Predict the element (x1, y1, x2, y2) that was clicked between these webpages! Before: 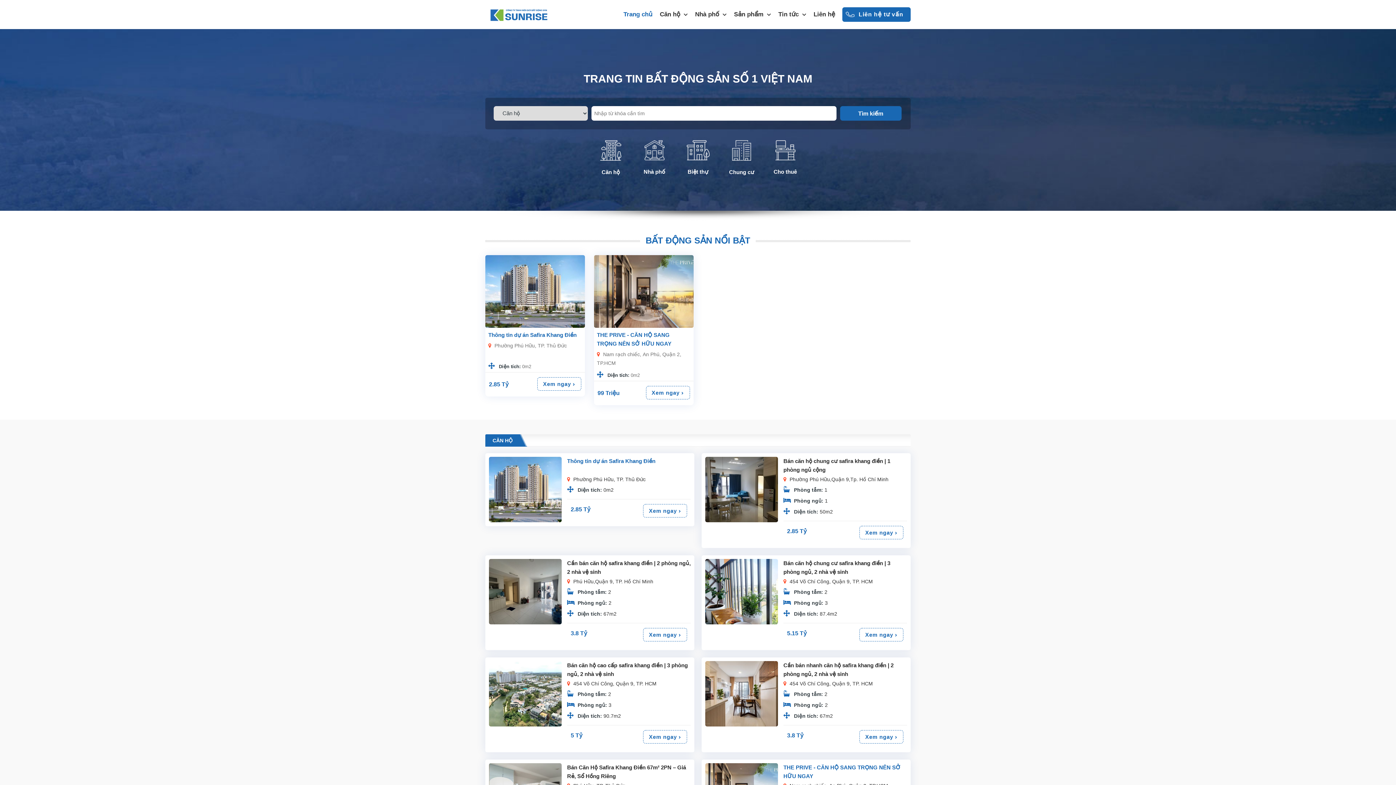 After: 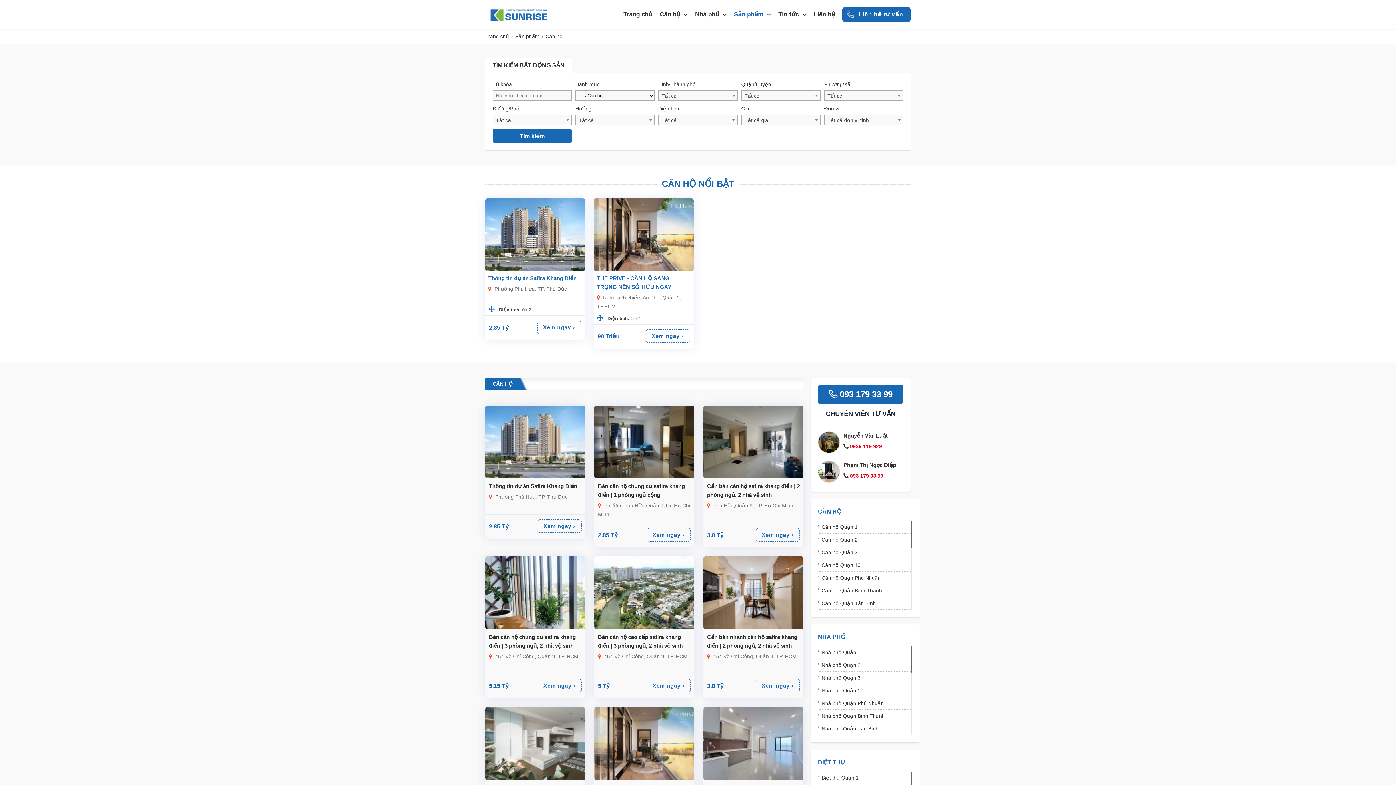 Action: label: CĂN HỘ bbox: (492, 437, 512, 443)